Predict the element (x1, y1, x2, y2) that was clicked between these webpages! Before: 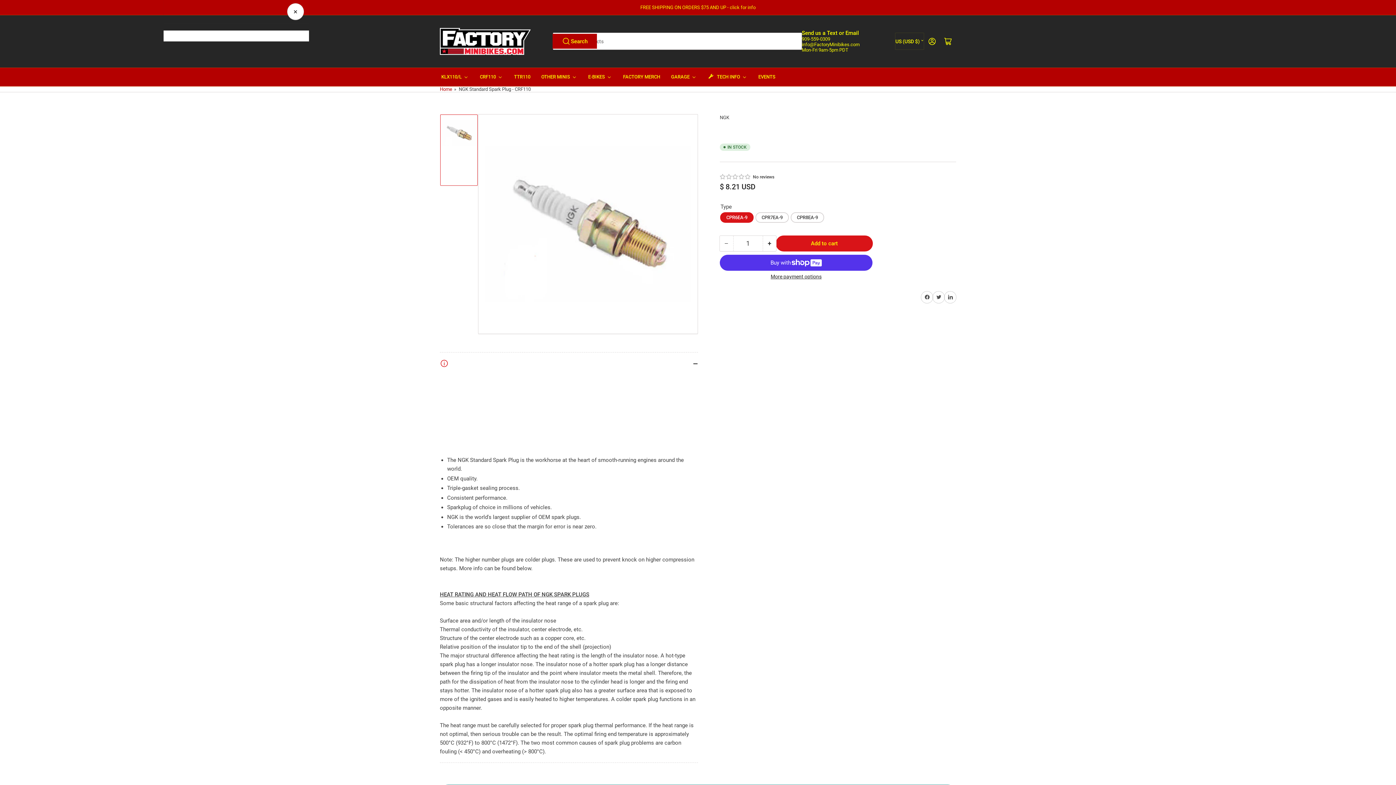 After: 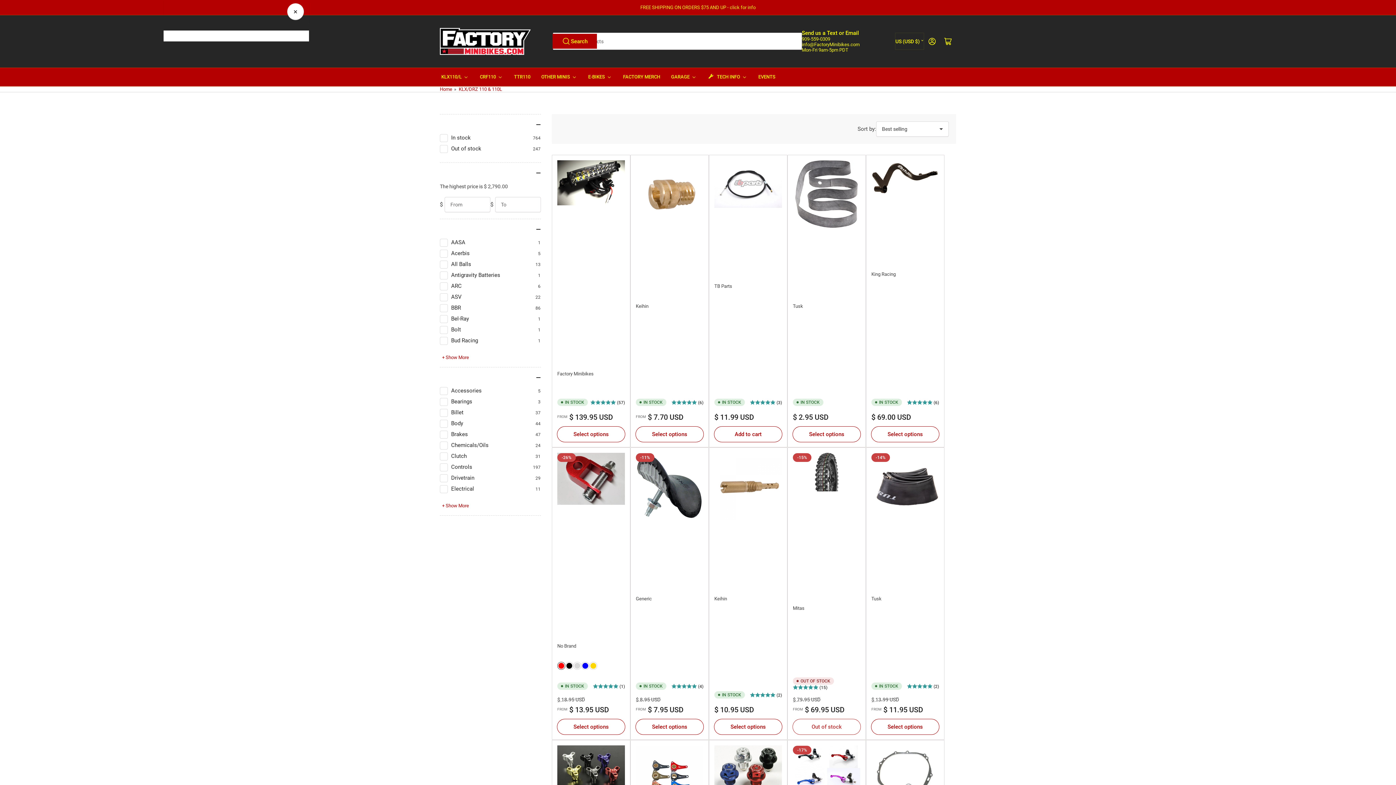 Action: bbox: (440, 67, 469, 86) label: KLX110/L